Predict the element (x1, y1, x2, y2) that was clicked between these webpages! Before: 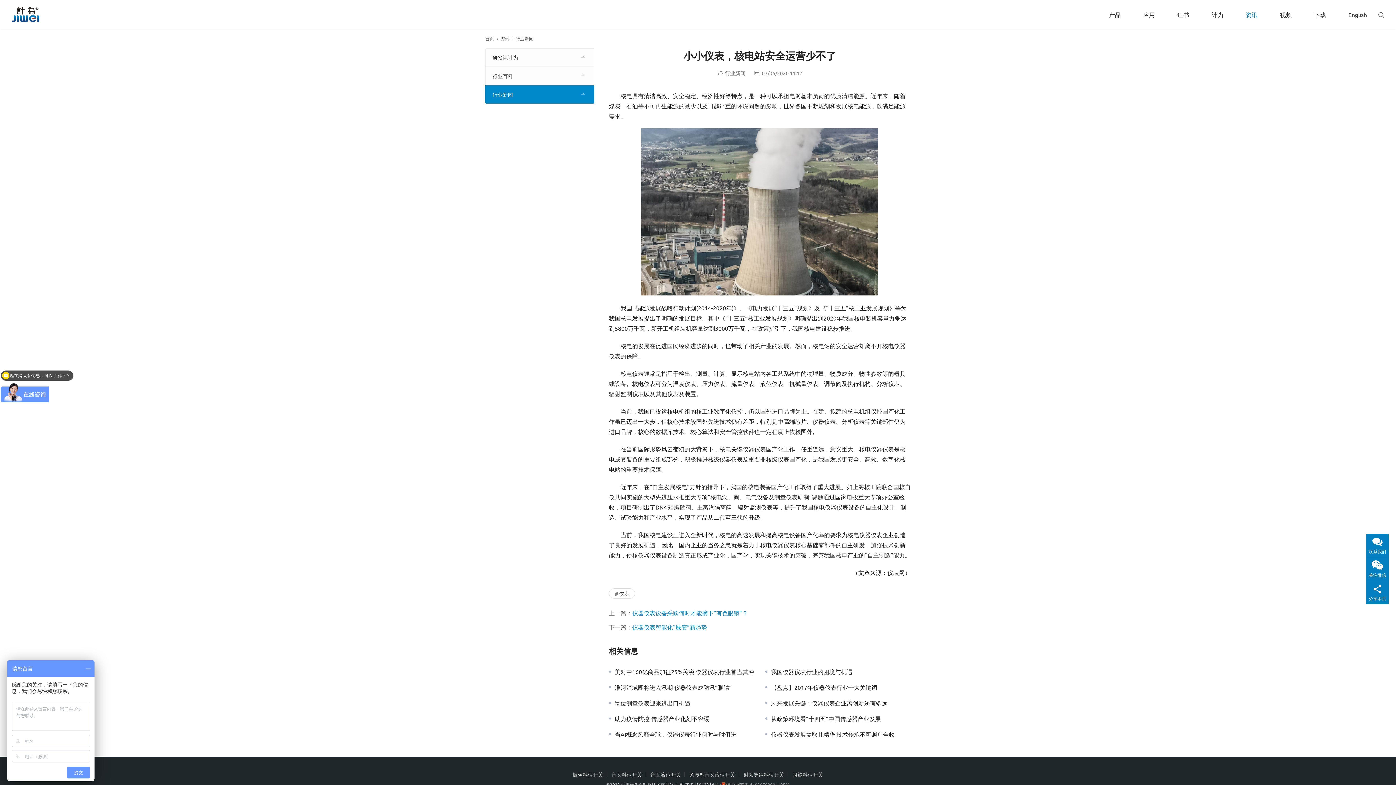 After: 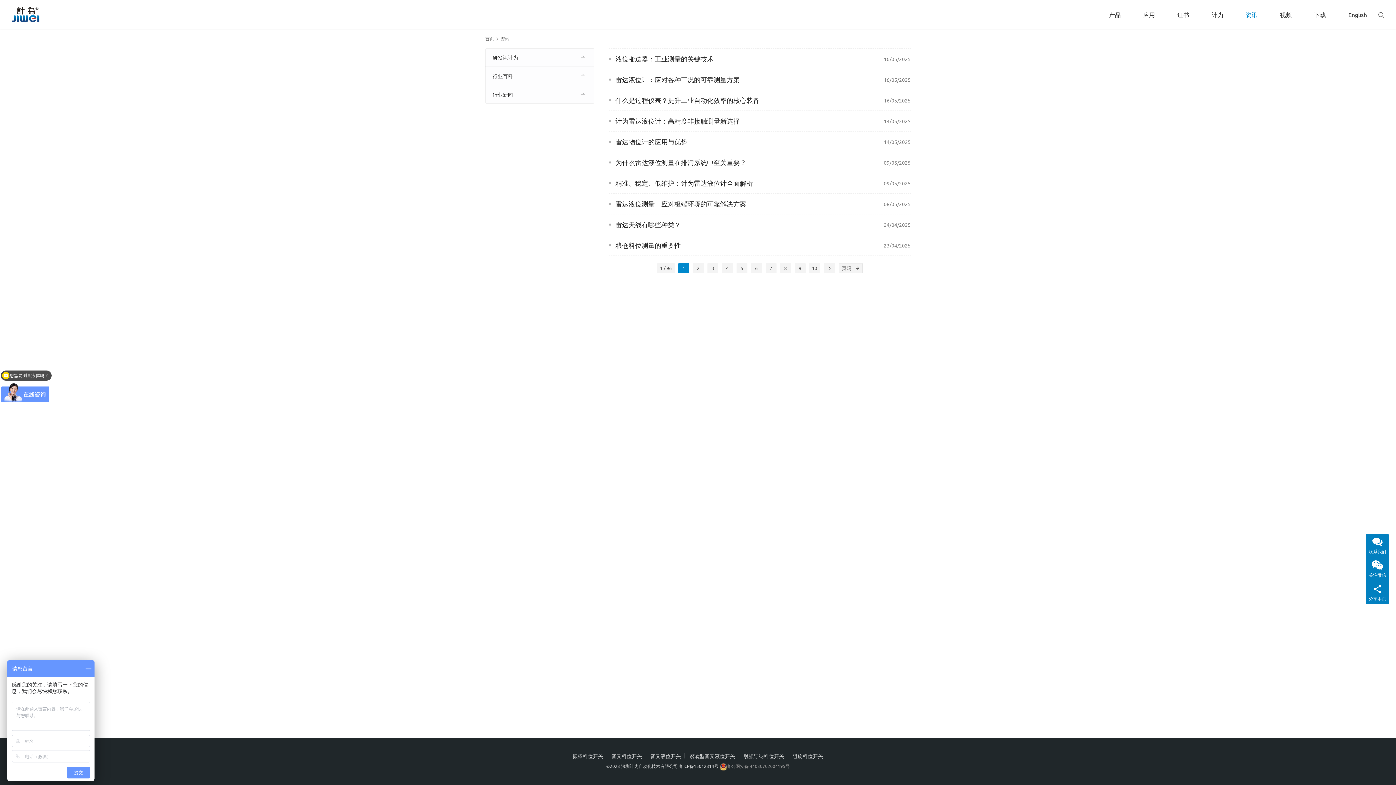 Action: label: 资讯 bbox: (1246, 0, 1257, 29)